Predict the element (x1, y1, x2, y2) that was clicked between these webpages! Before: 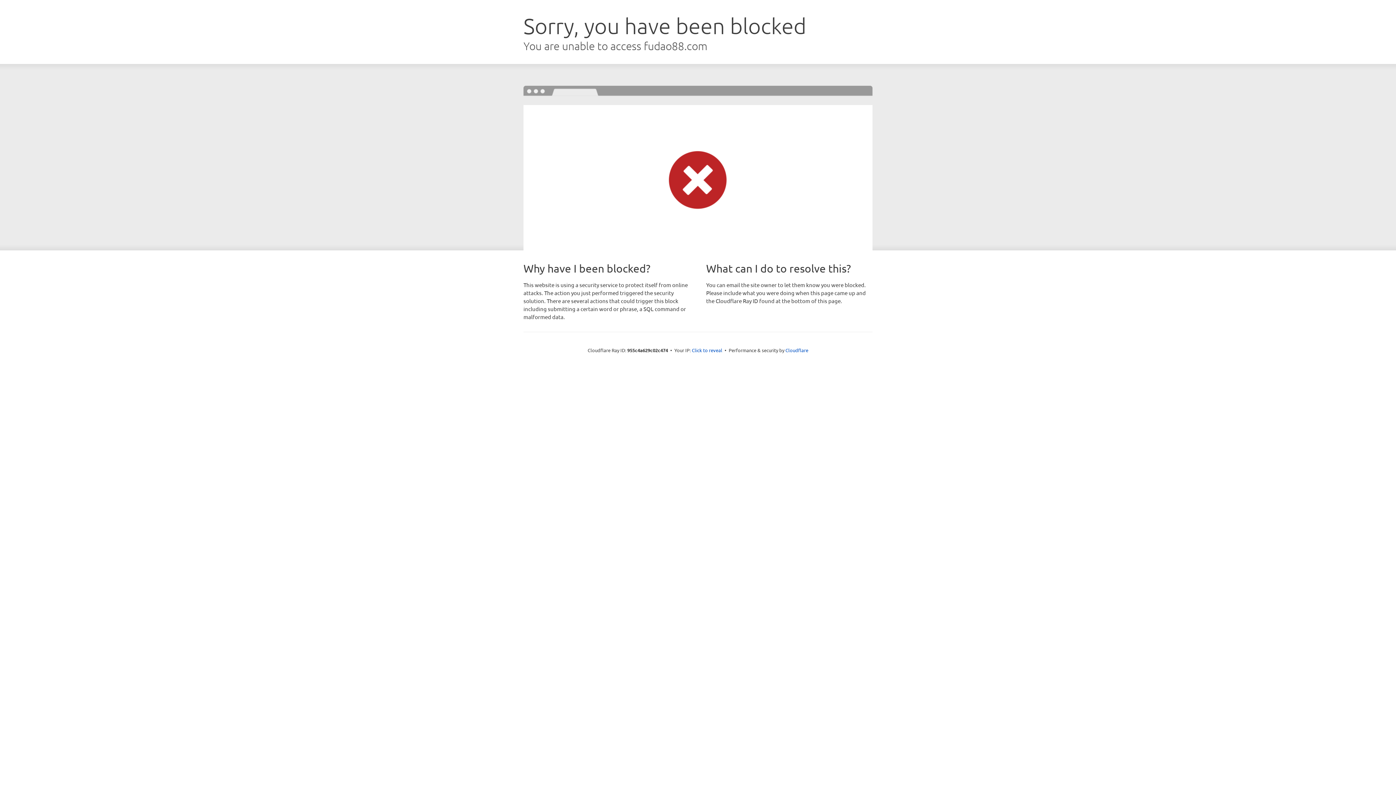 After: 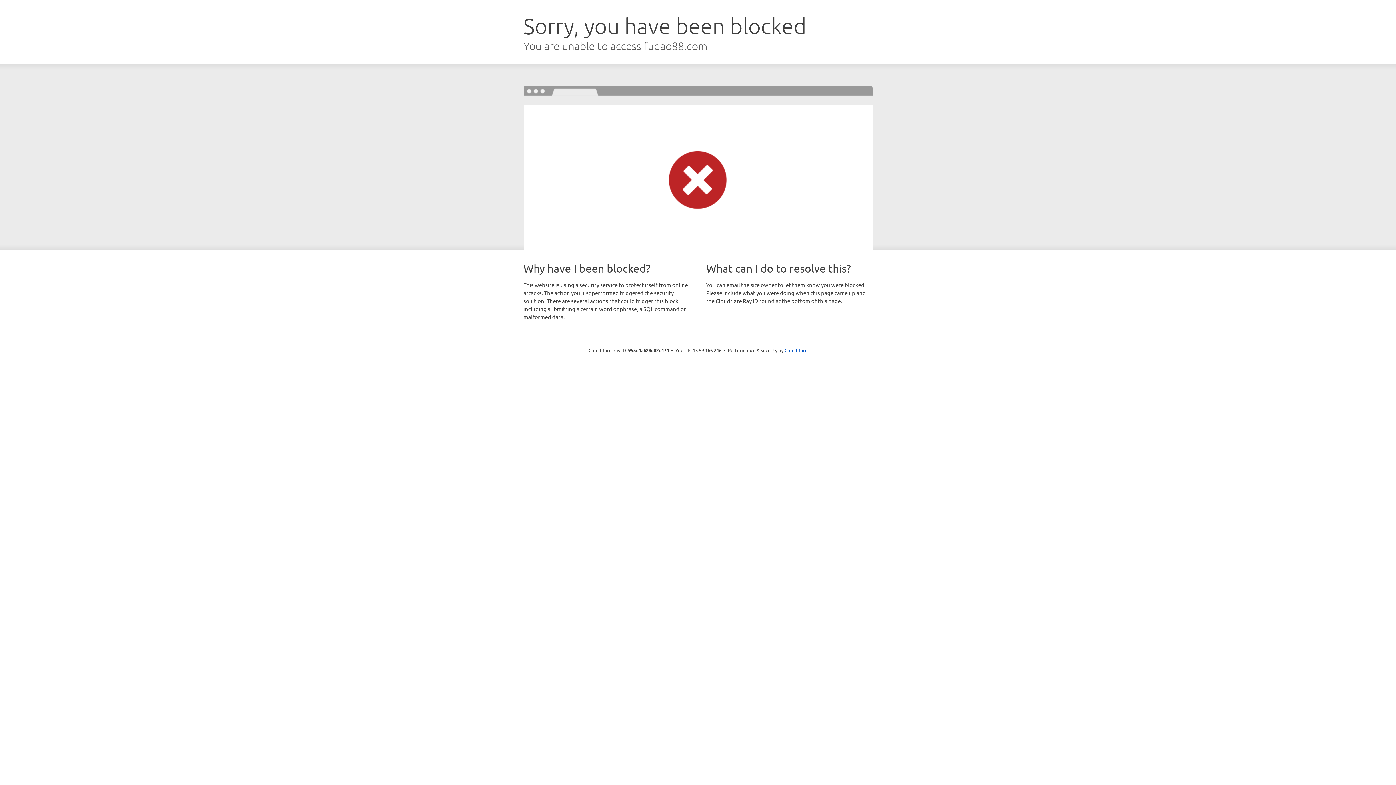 Action: bbox: (692, 346, 722, 353) label: Click to reveal